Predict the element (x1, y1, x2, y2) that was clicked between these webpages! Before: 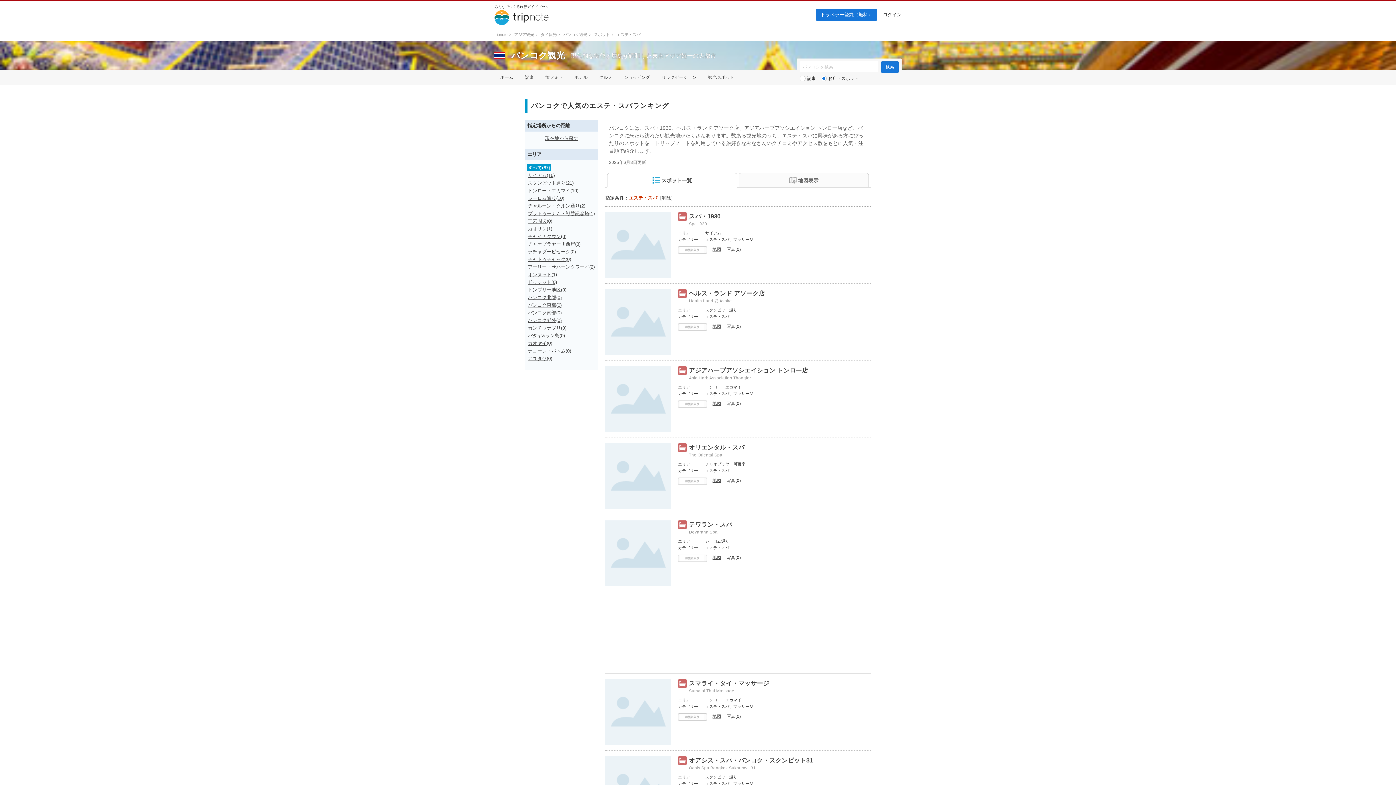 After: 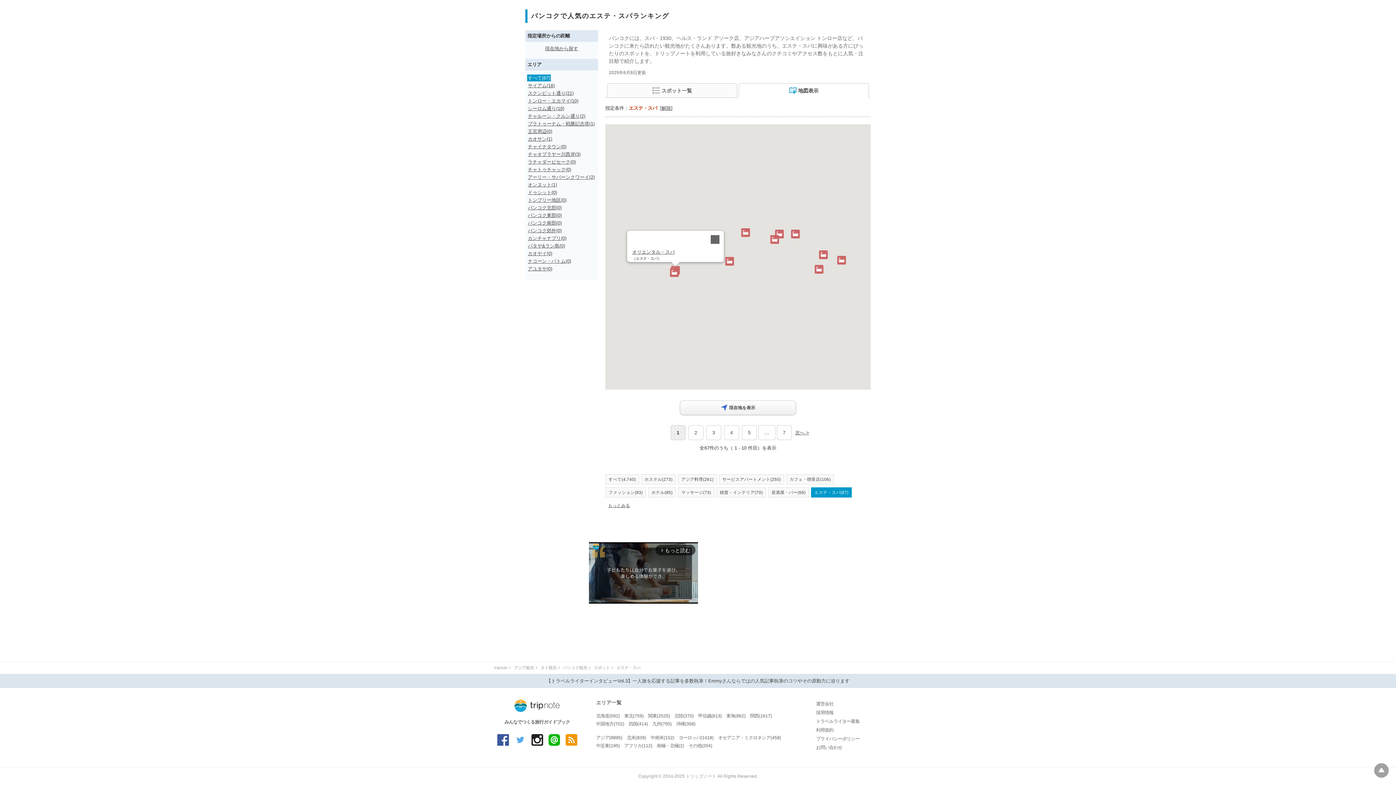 Action: label: 地図 bbox: (712, 478, 721, 482)